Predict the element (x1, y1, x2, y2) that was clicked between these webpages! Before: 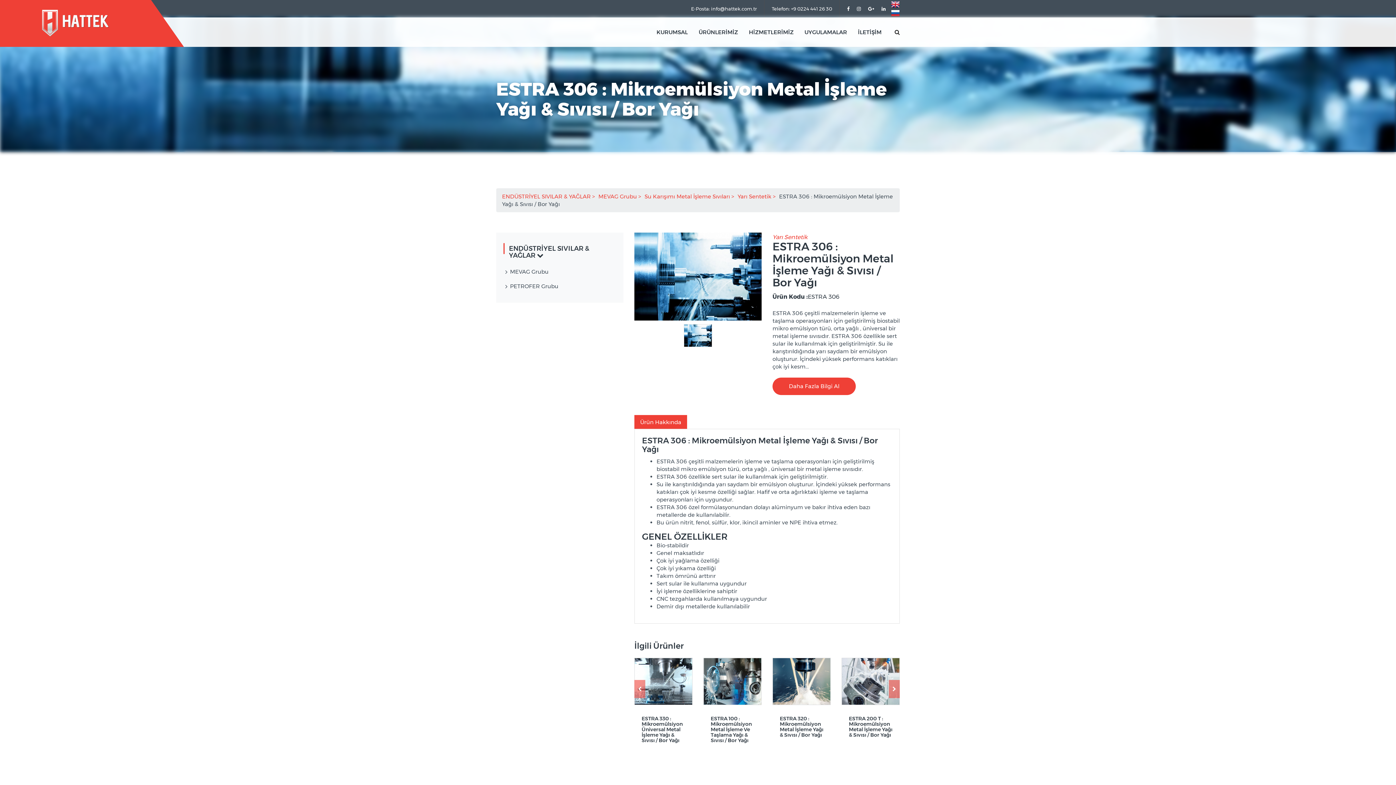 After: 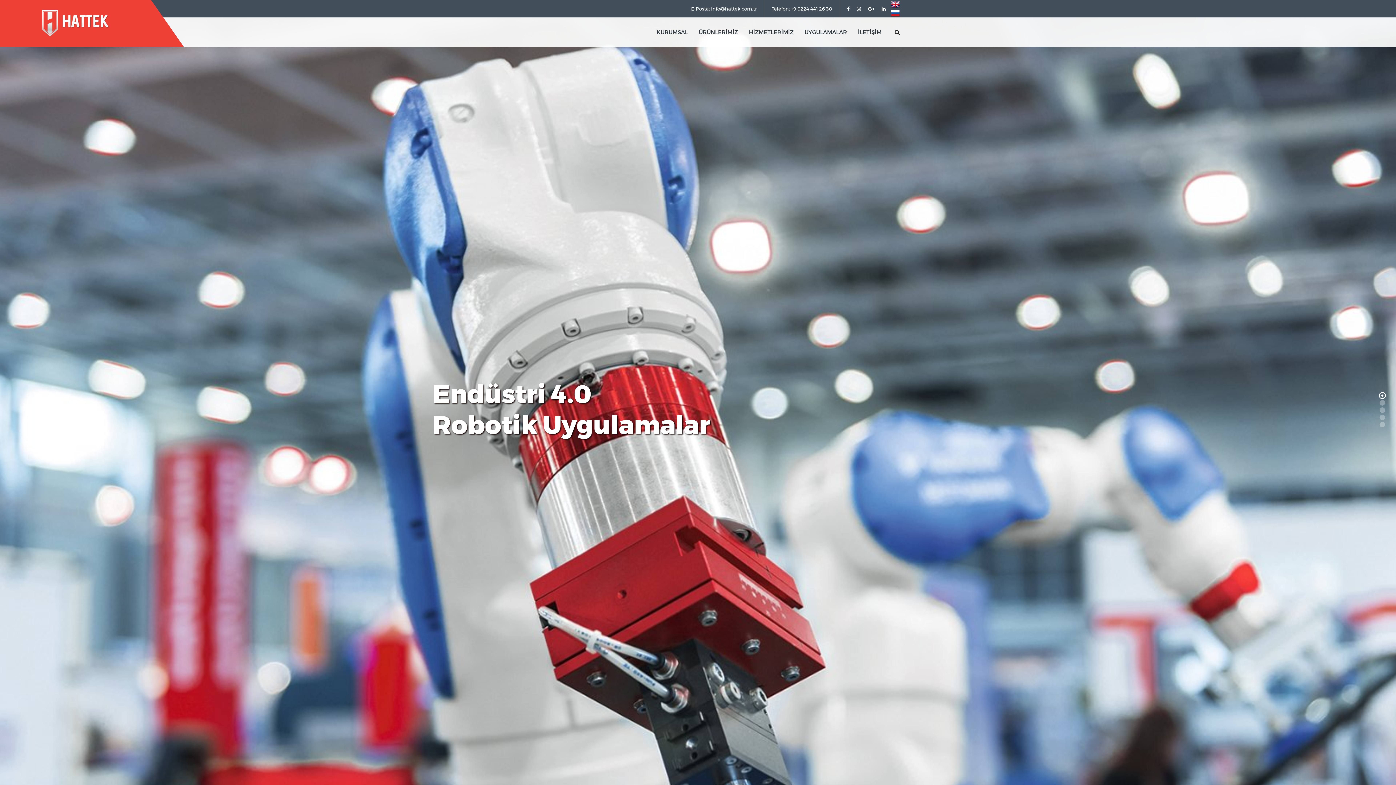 Action: bbox: (40, 19, 109, 25)